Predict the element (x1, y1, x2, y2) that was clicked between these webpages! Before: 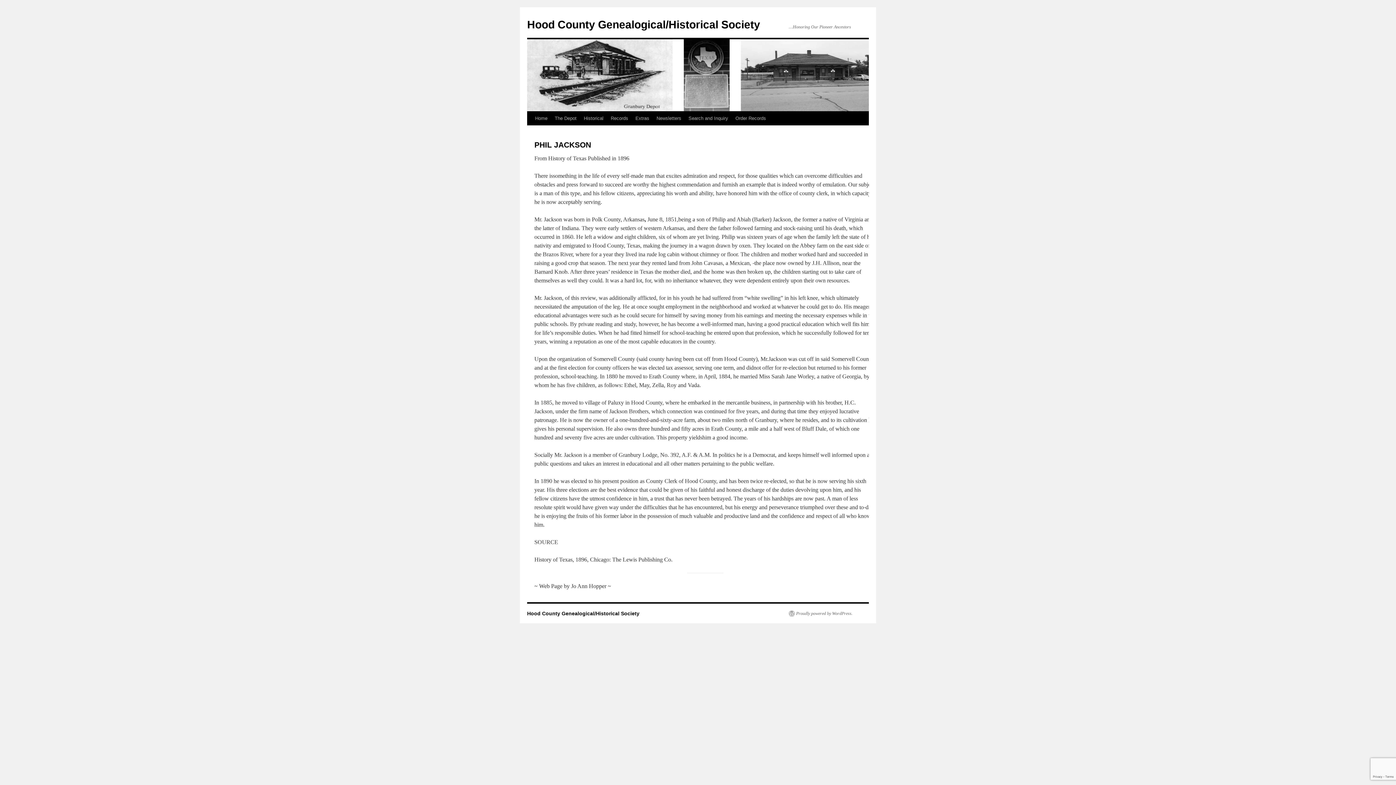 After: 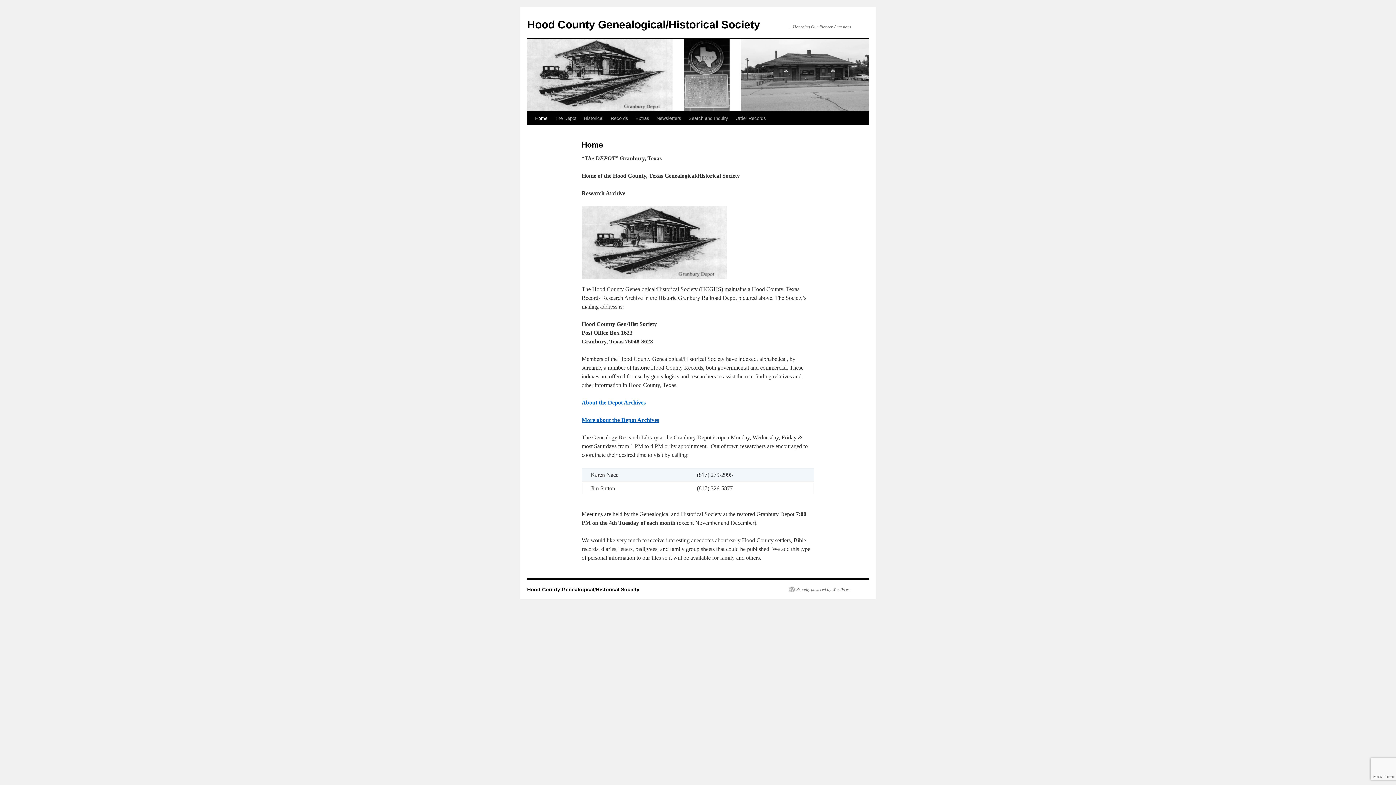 Action: label: Hood County Genealogical/Historical Society bbox: (527, 610, 639, 616)